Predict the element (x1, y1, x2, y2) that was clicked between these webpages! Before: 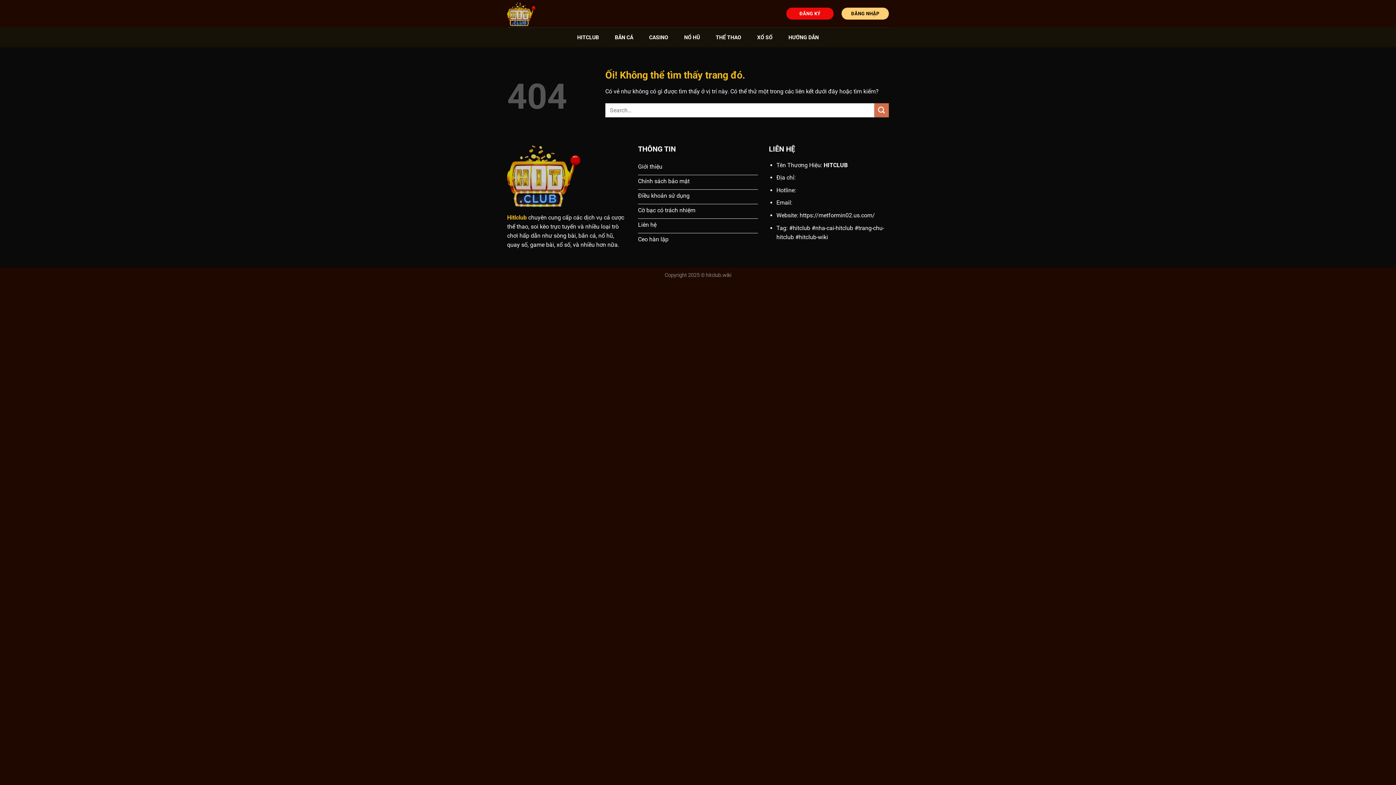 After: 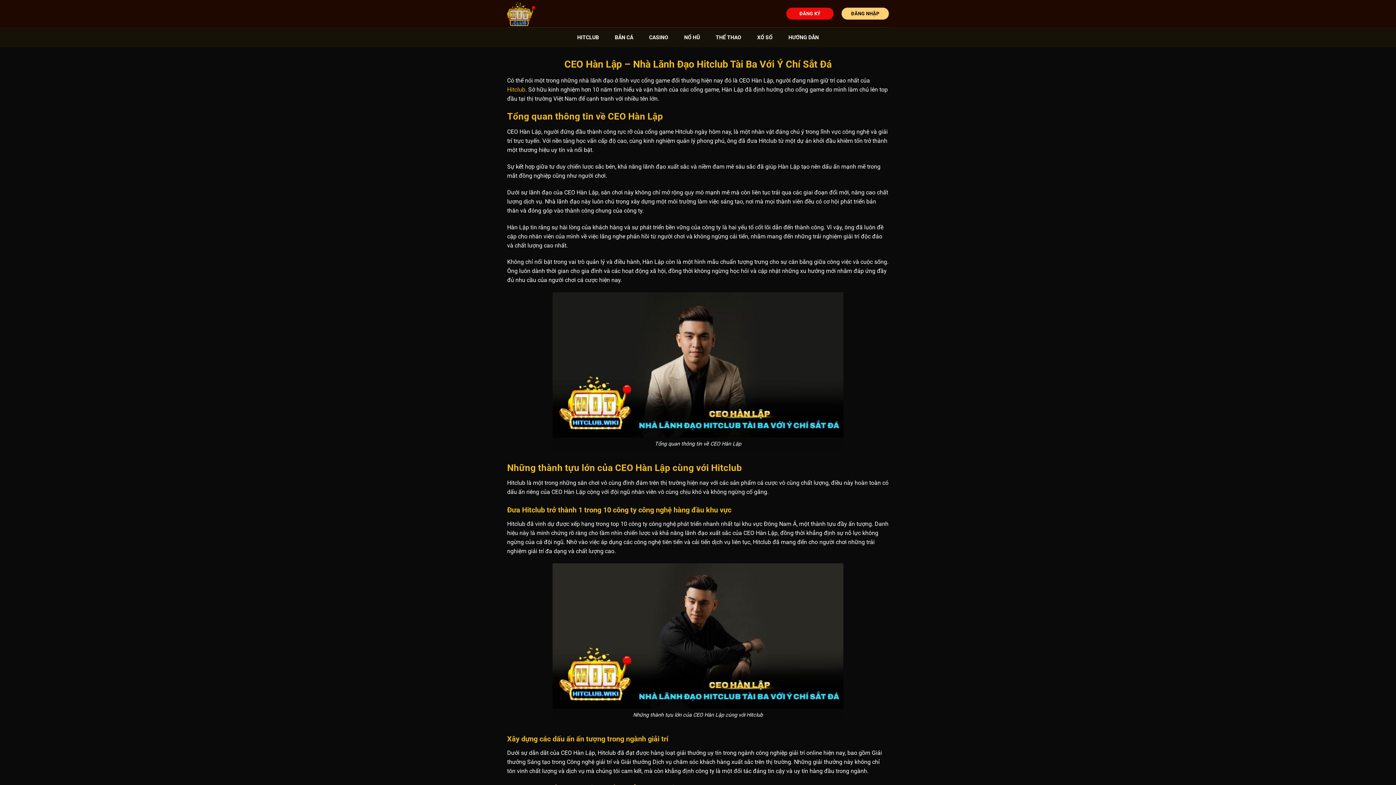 Action: bbox: (638, 233, 758, 247) label: Ceo hàn lập